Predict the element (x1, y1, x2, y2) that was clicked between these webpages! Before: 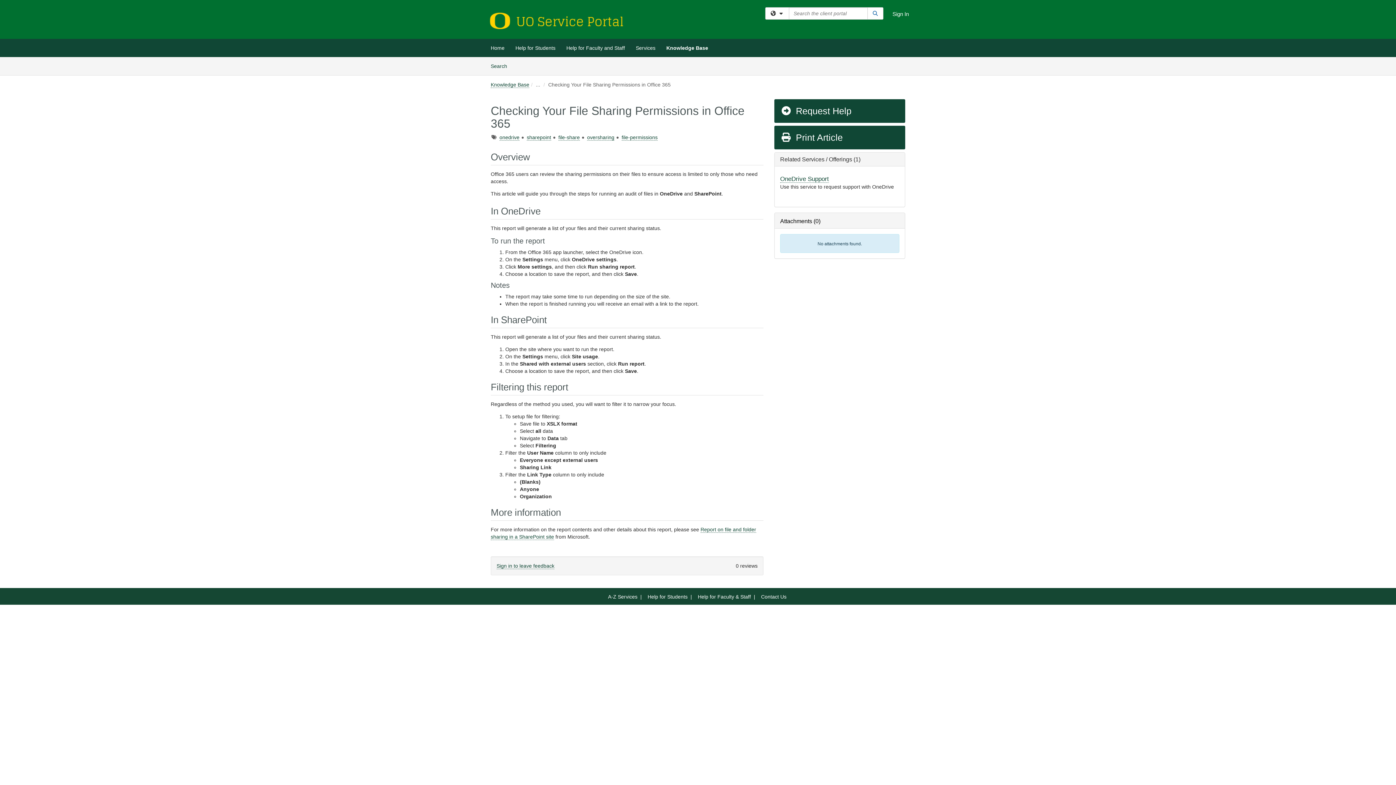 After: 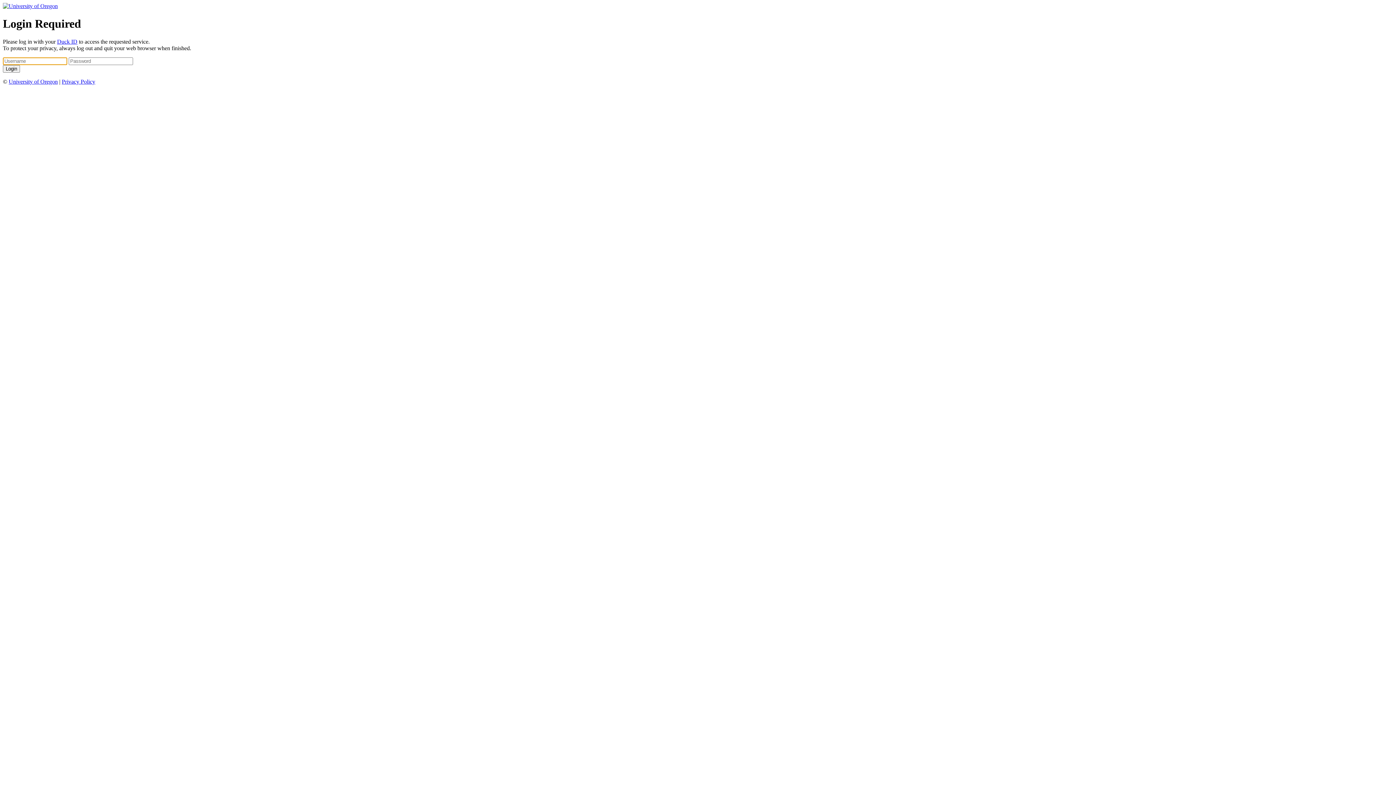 Action: label:  Request Help bbox: (774, 99, 905, 122)